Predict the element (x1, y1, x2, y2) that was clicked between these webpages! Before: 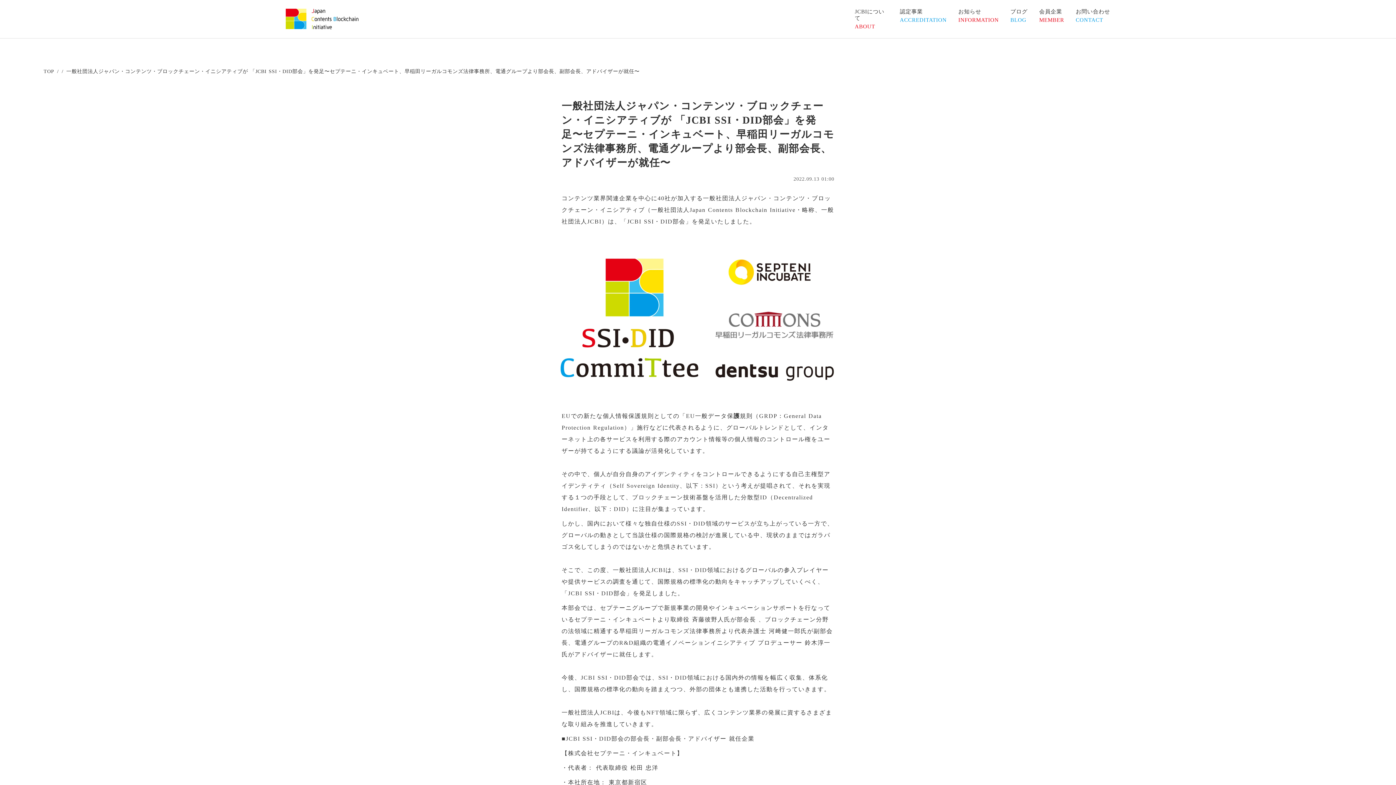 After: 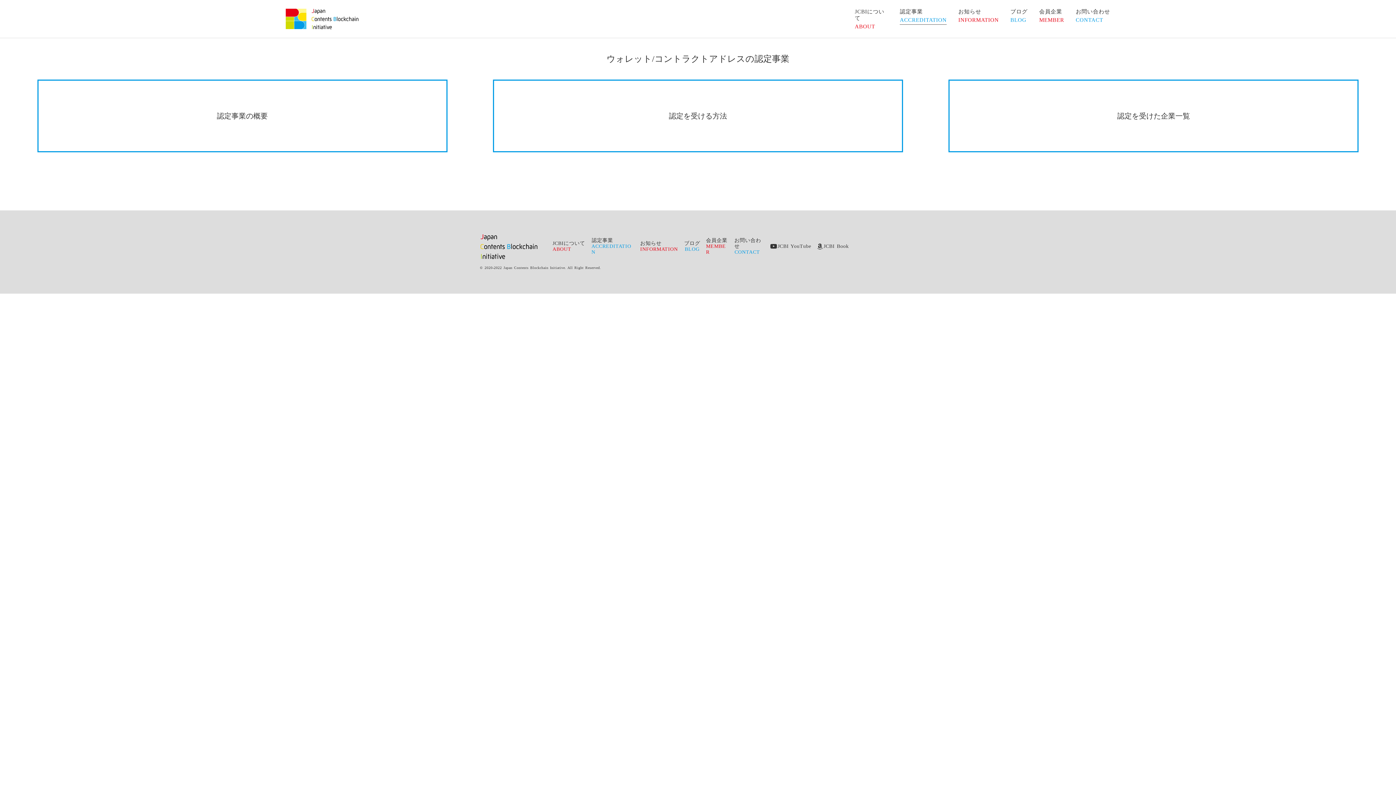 Action: bbox: (900, 8, 946, 24) label: 認定事業
ACCREDITATION
